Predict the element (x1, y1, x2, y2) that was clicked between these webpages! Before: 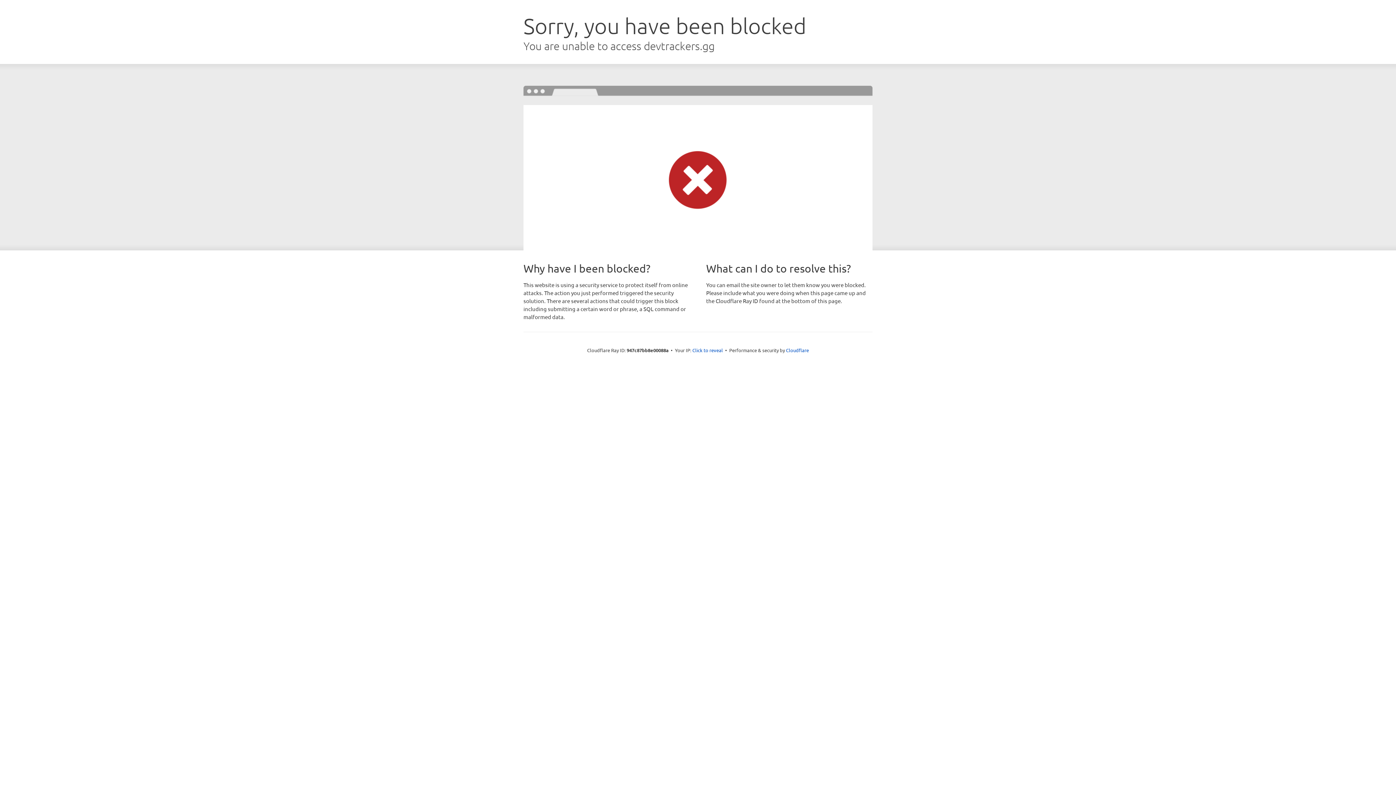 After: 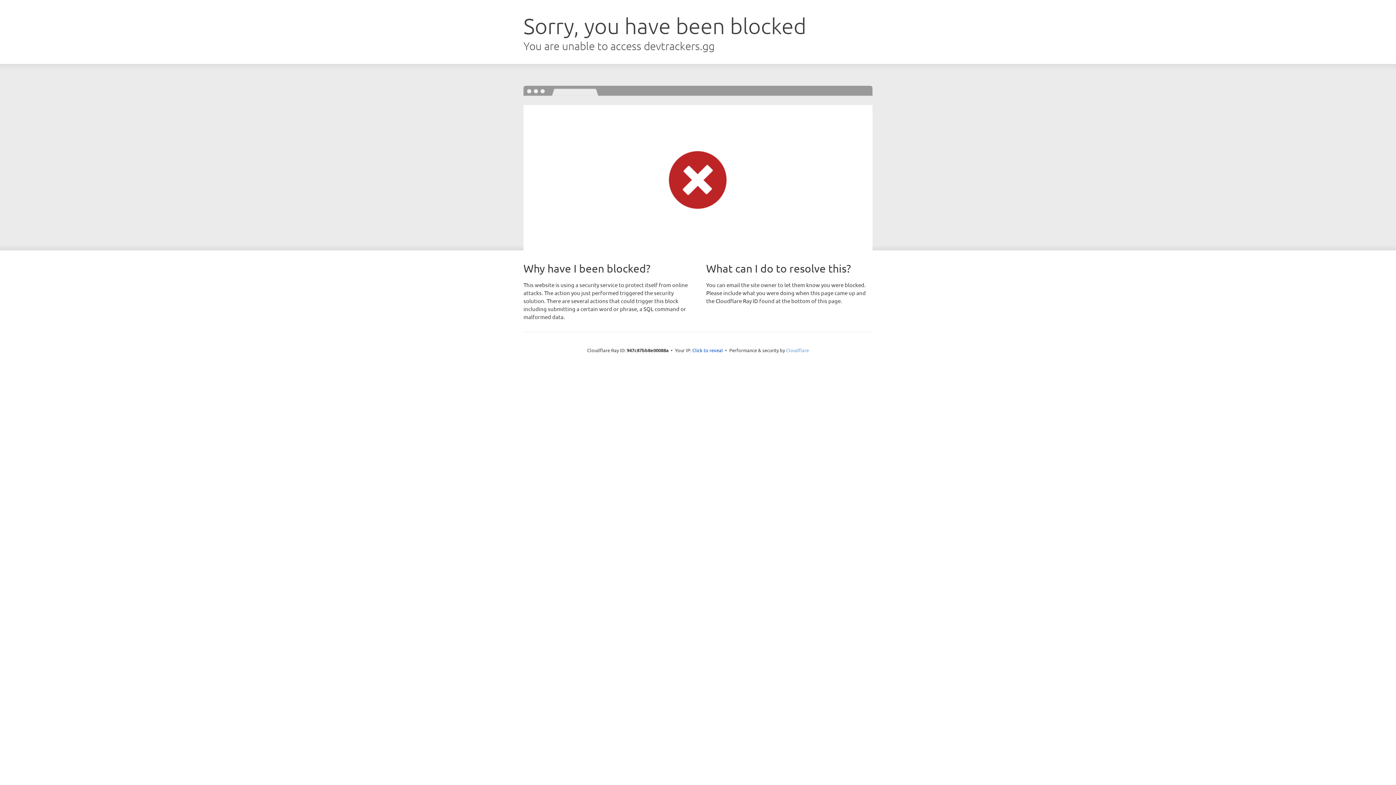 Action: label: Cloudflare bbox: (786, 347, 809, 353)